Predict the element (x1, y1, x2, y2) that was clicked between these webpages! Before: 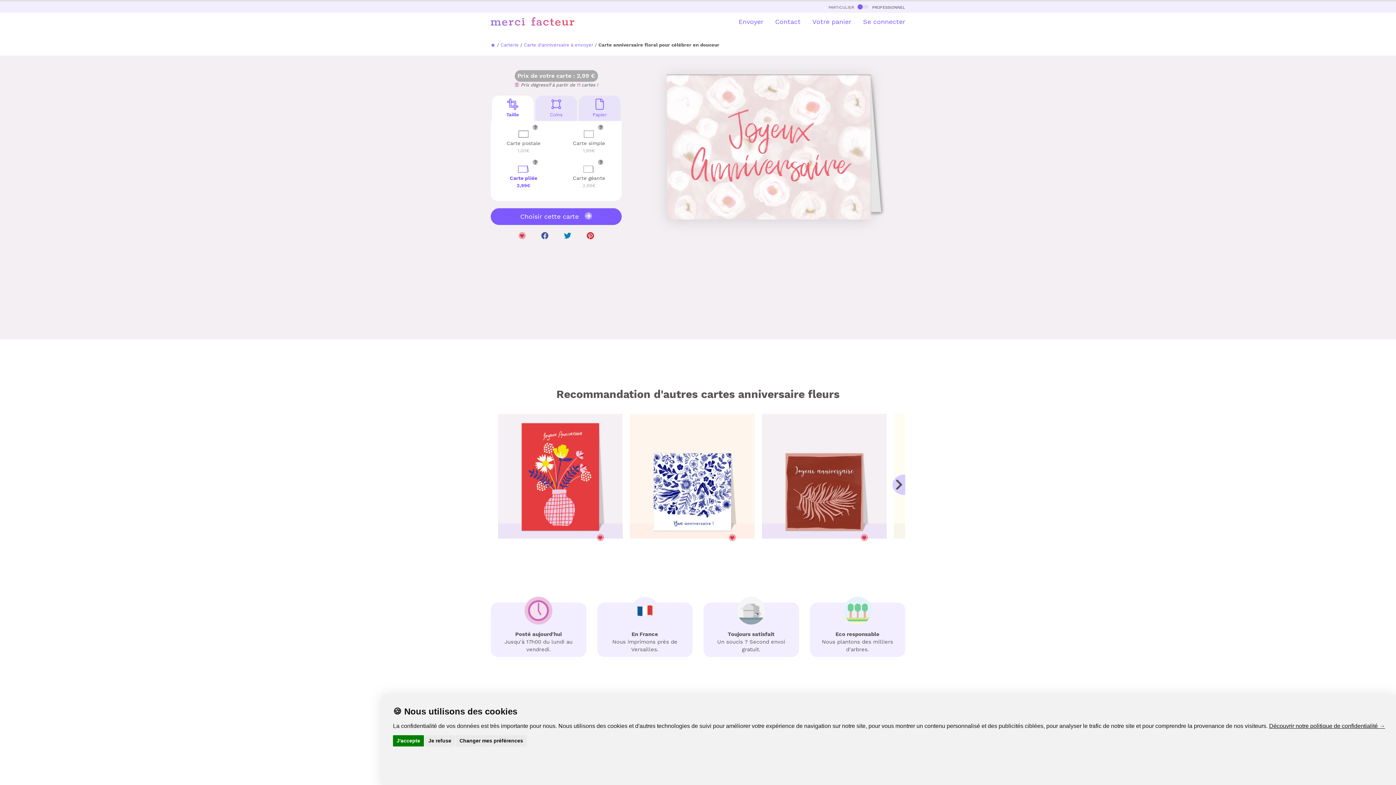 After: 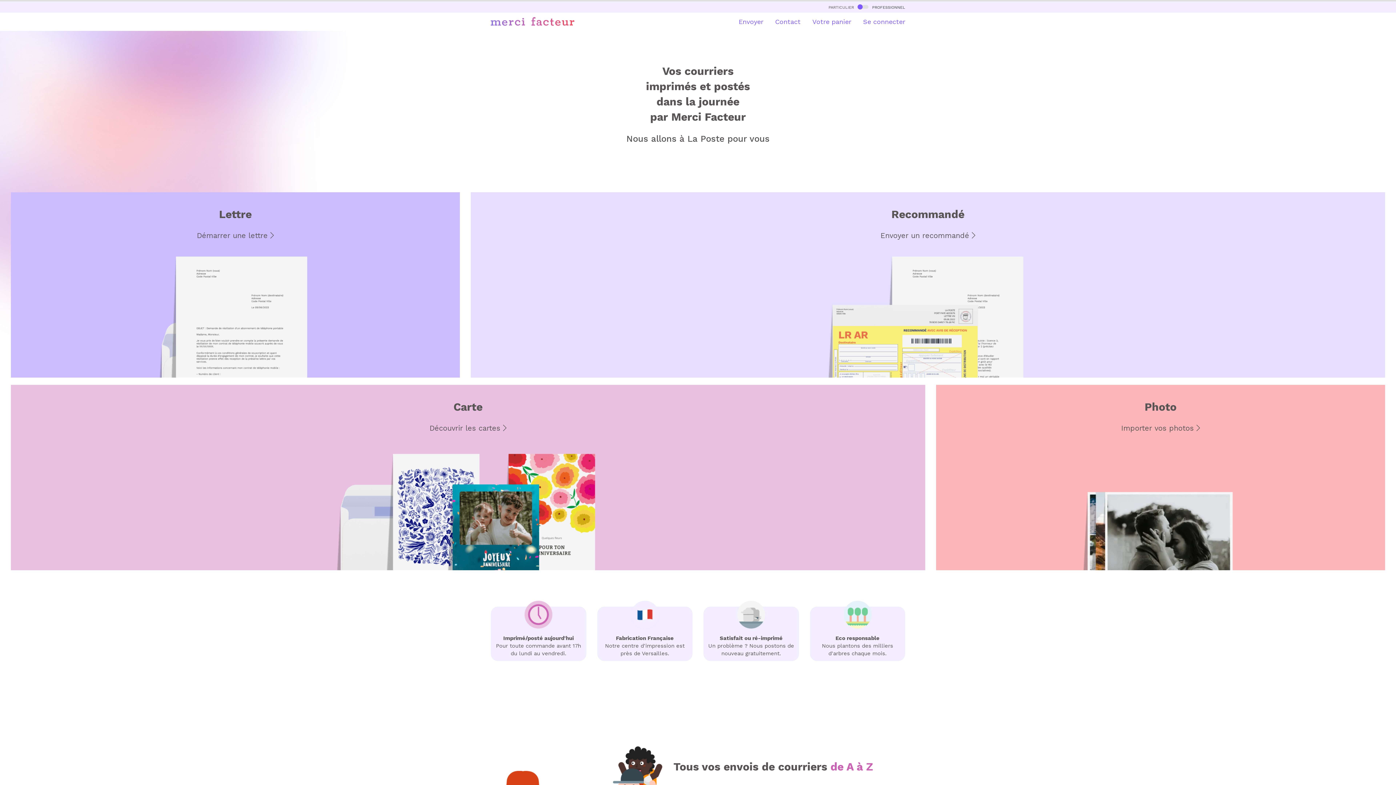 Action: bbox: (490, 42, 495, 47) label: 🏠